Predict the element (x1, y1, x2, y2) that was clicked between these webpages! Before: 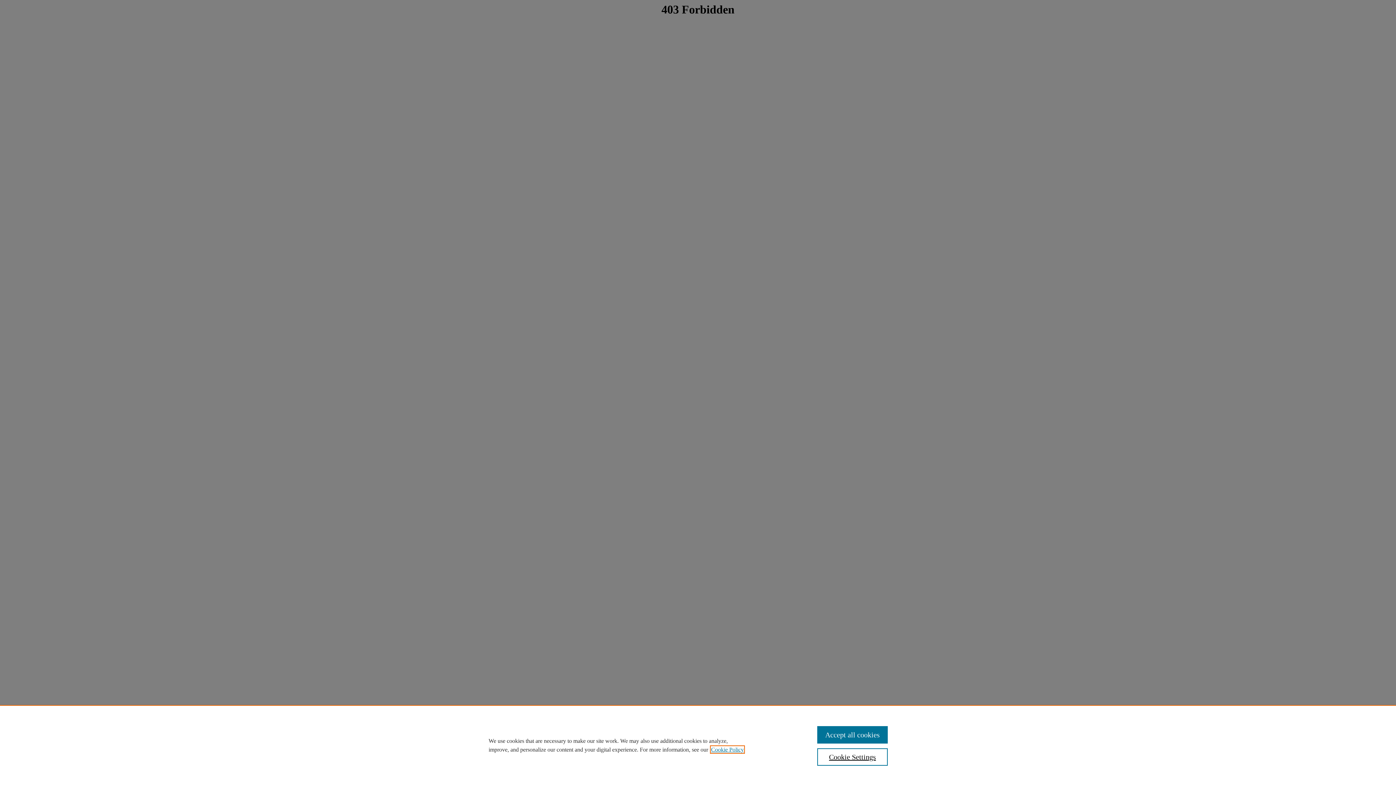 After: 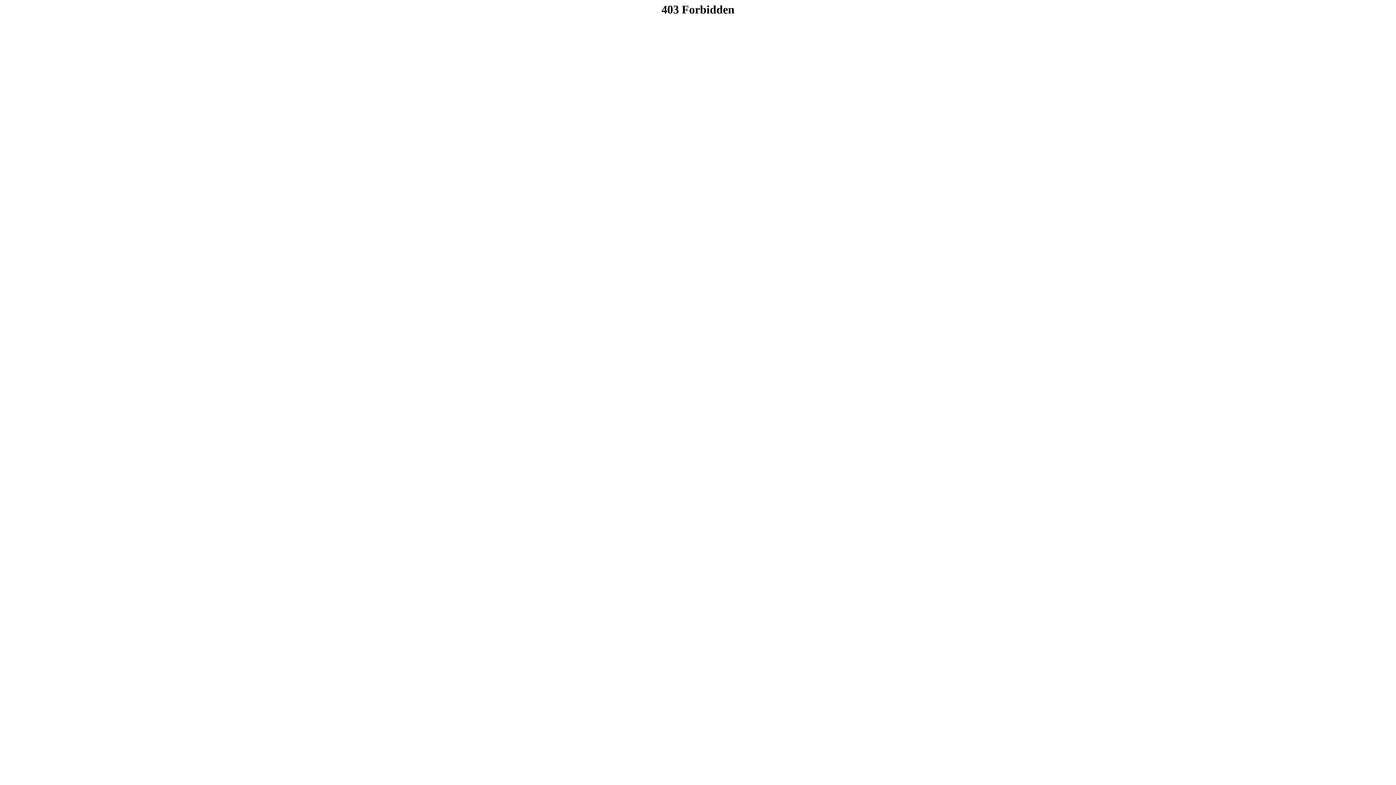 Action: bbox: (817, 726, 887, 744) label: Accept all cookies